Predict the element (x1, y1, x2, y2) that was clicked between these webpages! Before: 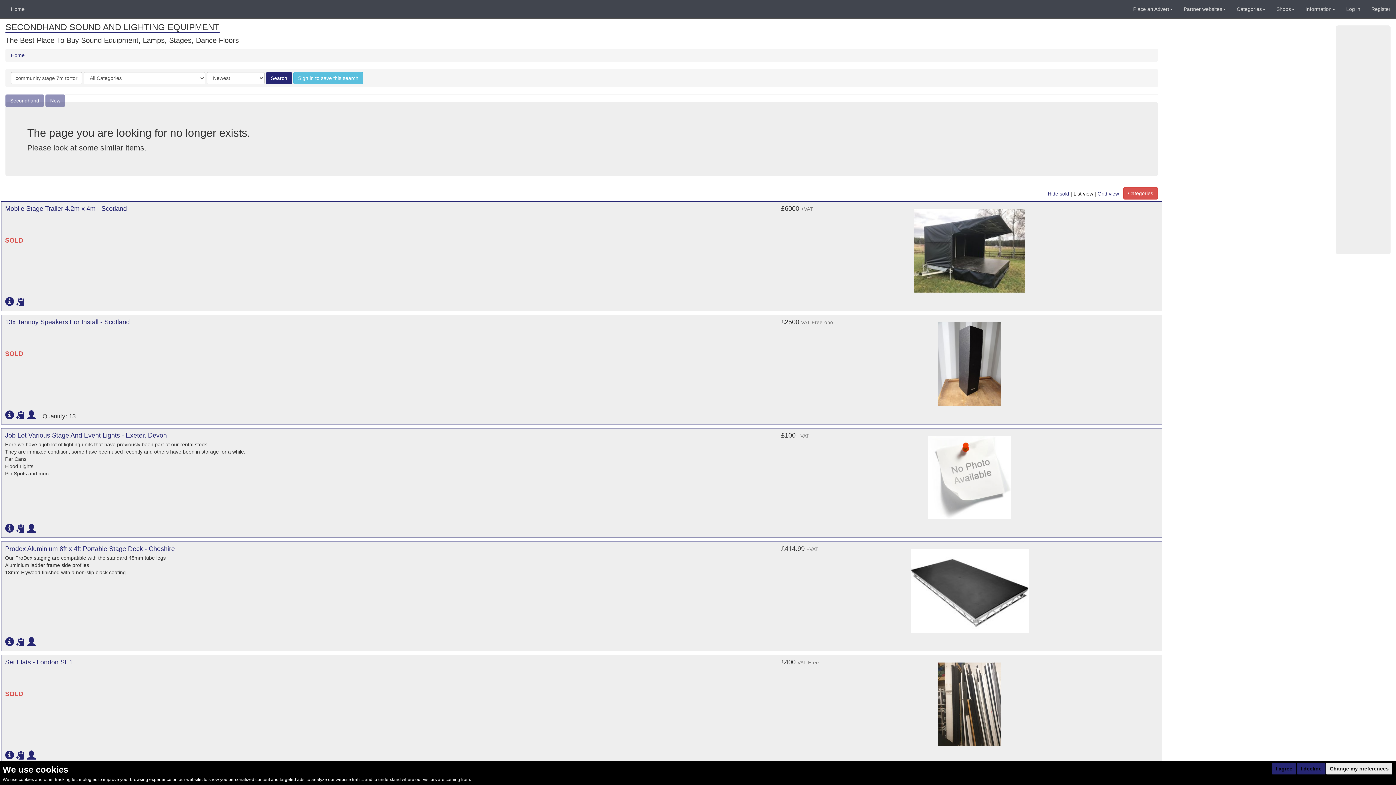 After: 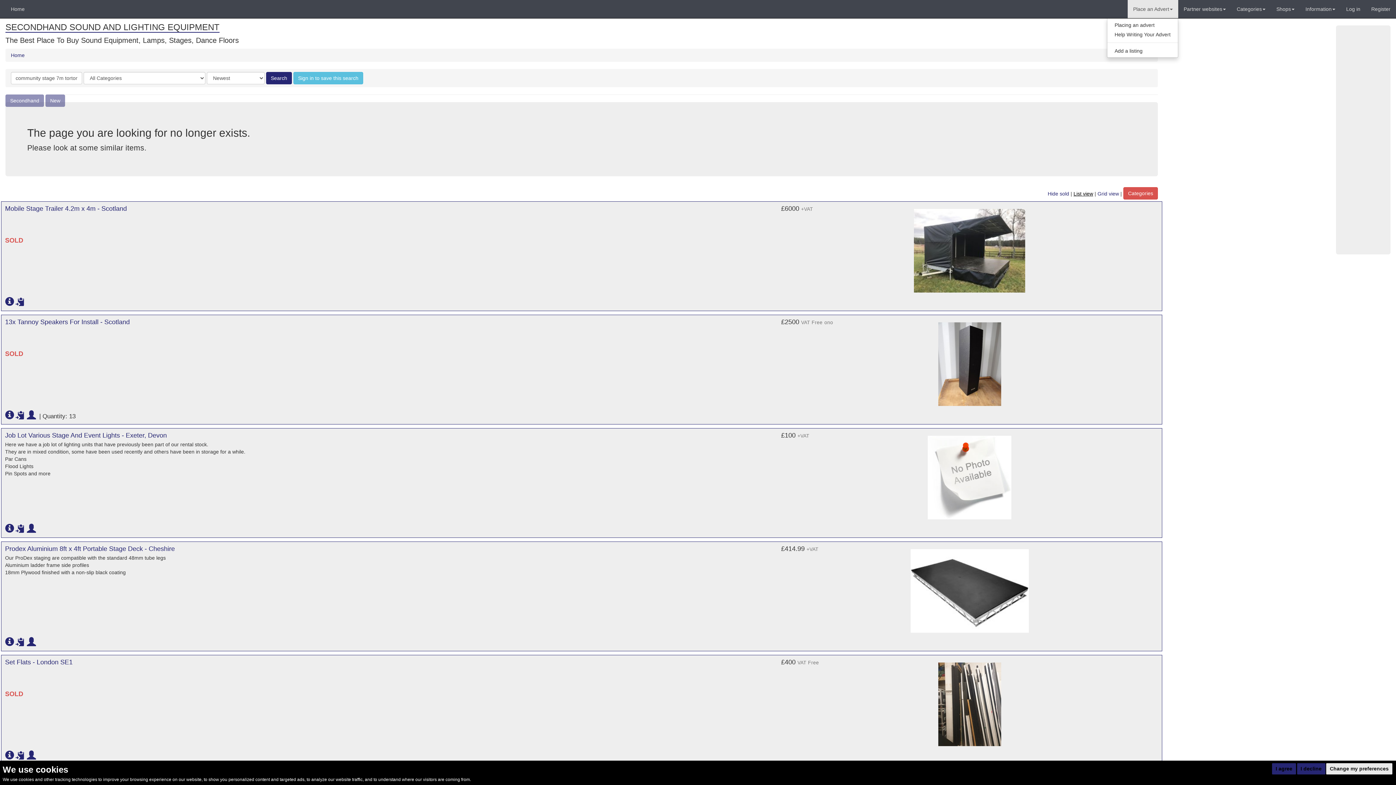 Action: bbox: (1128, 0, 1178, 18) label: Place an Advert